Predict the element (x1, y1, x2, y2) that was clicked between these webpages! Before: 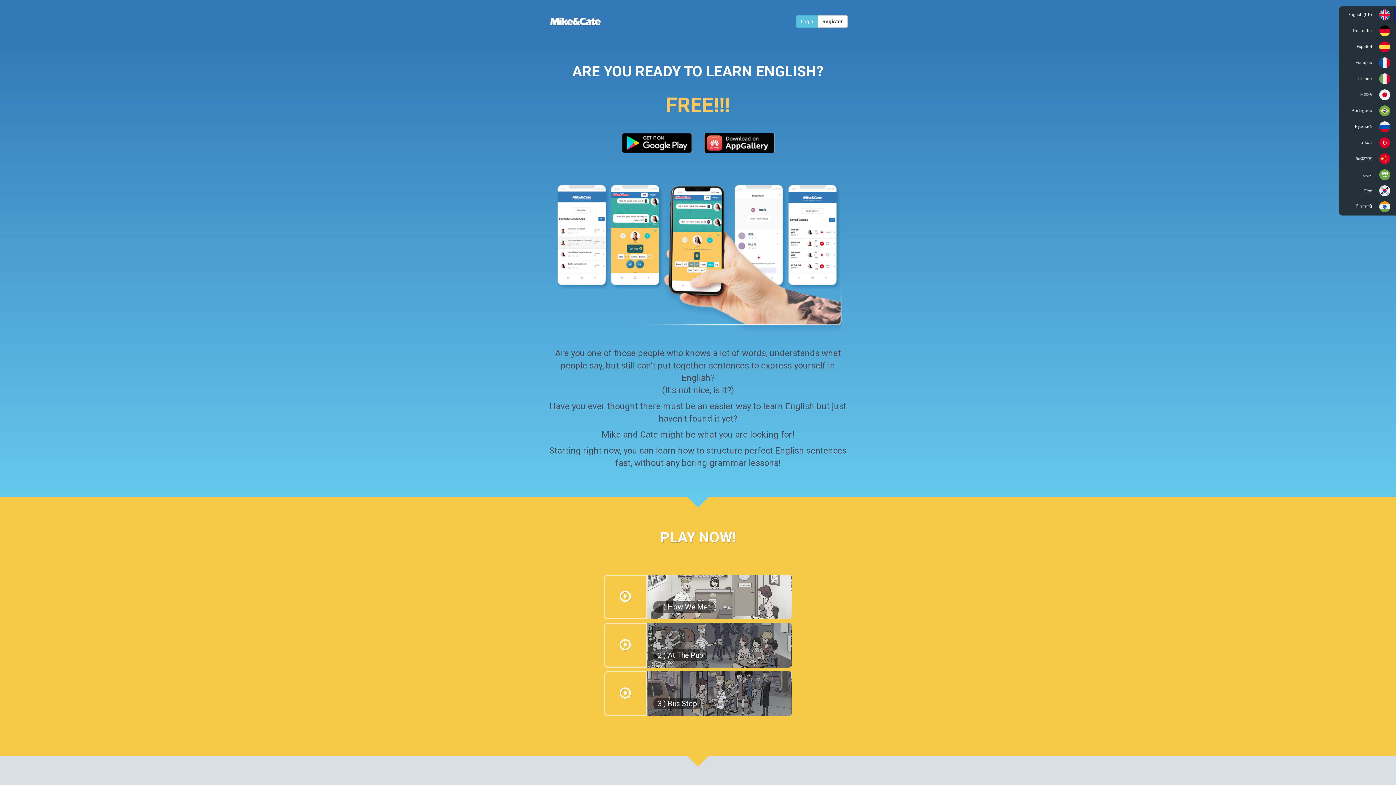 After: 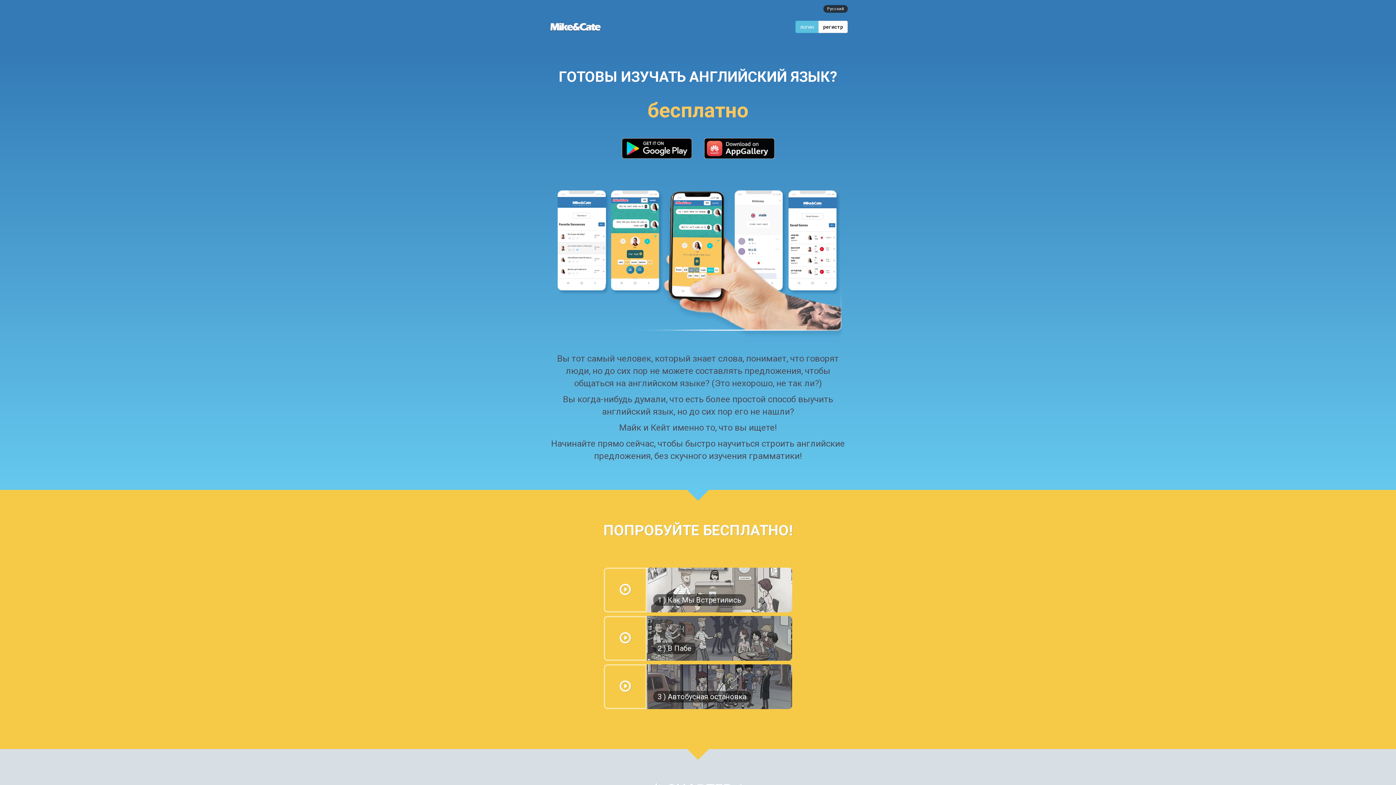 Action: bbox: (1341, 119, 1396, 134) label: Русский